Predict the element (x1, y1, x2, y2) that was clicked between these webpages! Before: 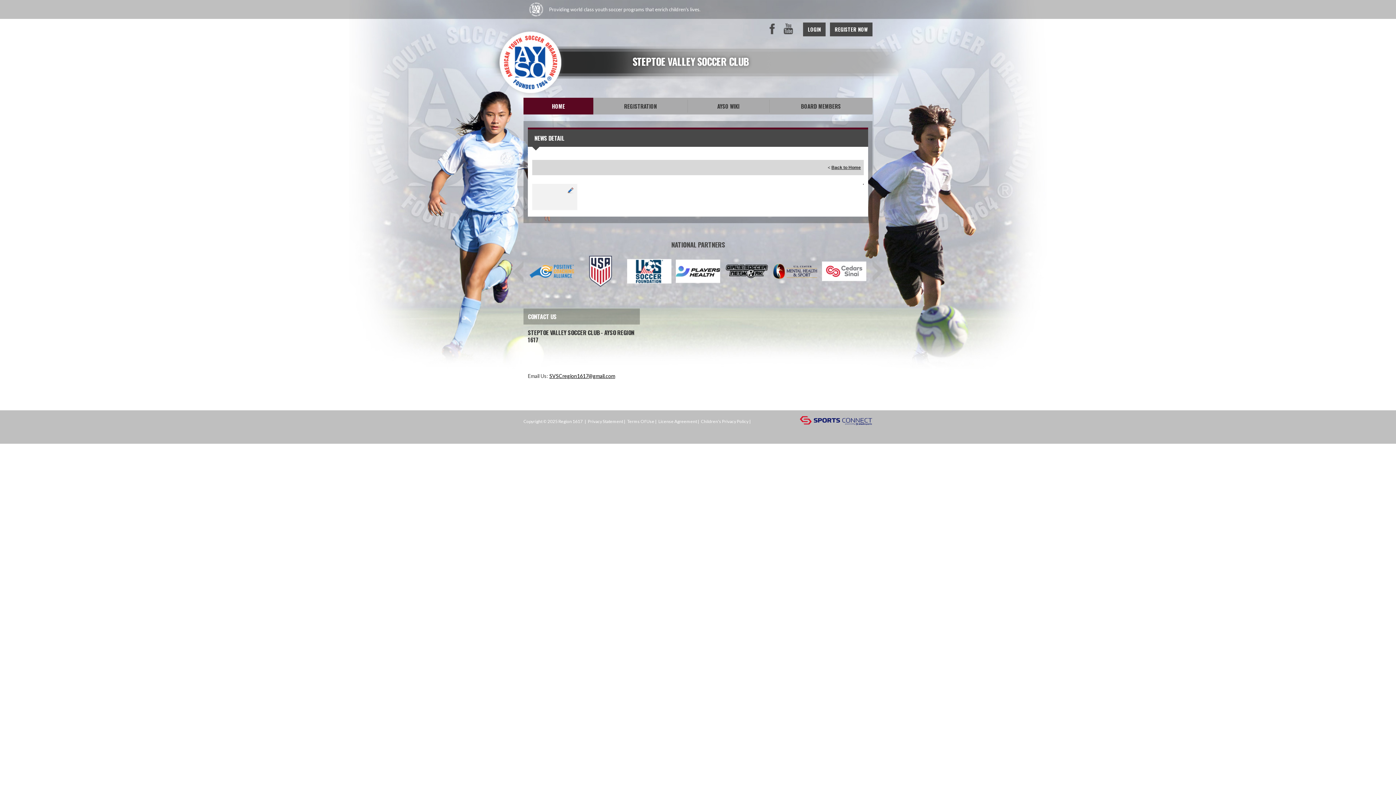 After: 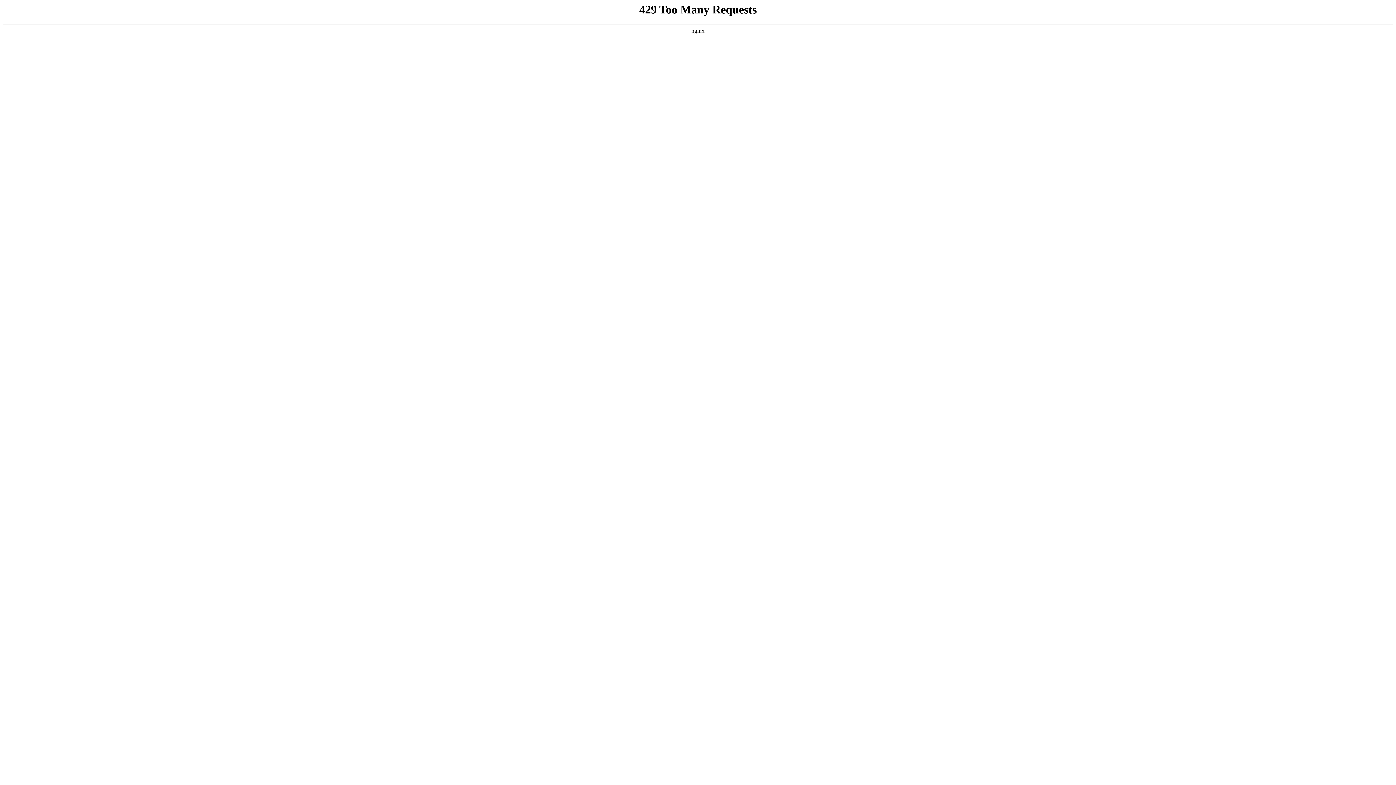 Action: bbox: (724, 268, 769, 273)